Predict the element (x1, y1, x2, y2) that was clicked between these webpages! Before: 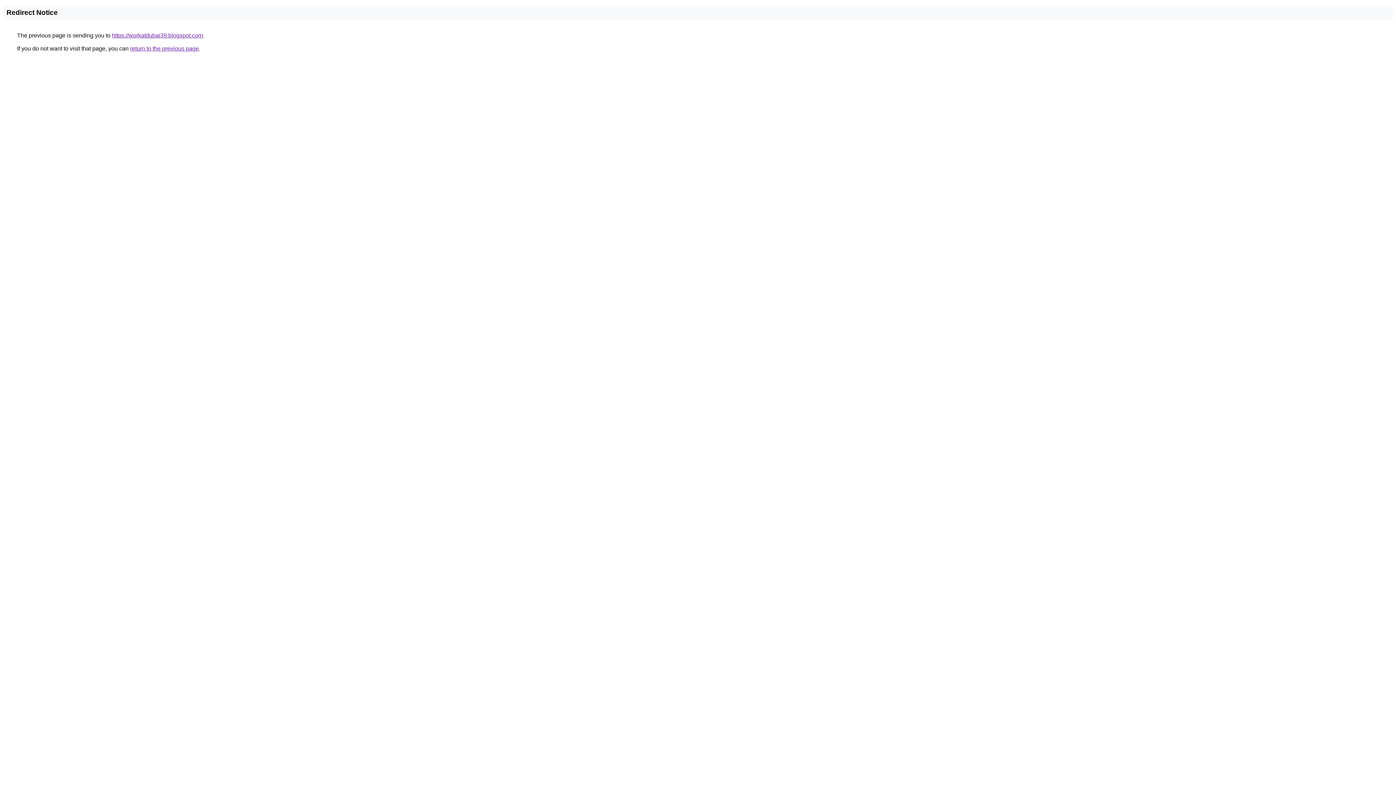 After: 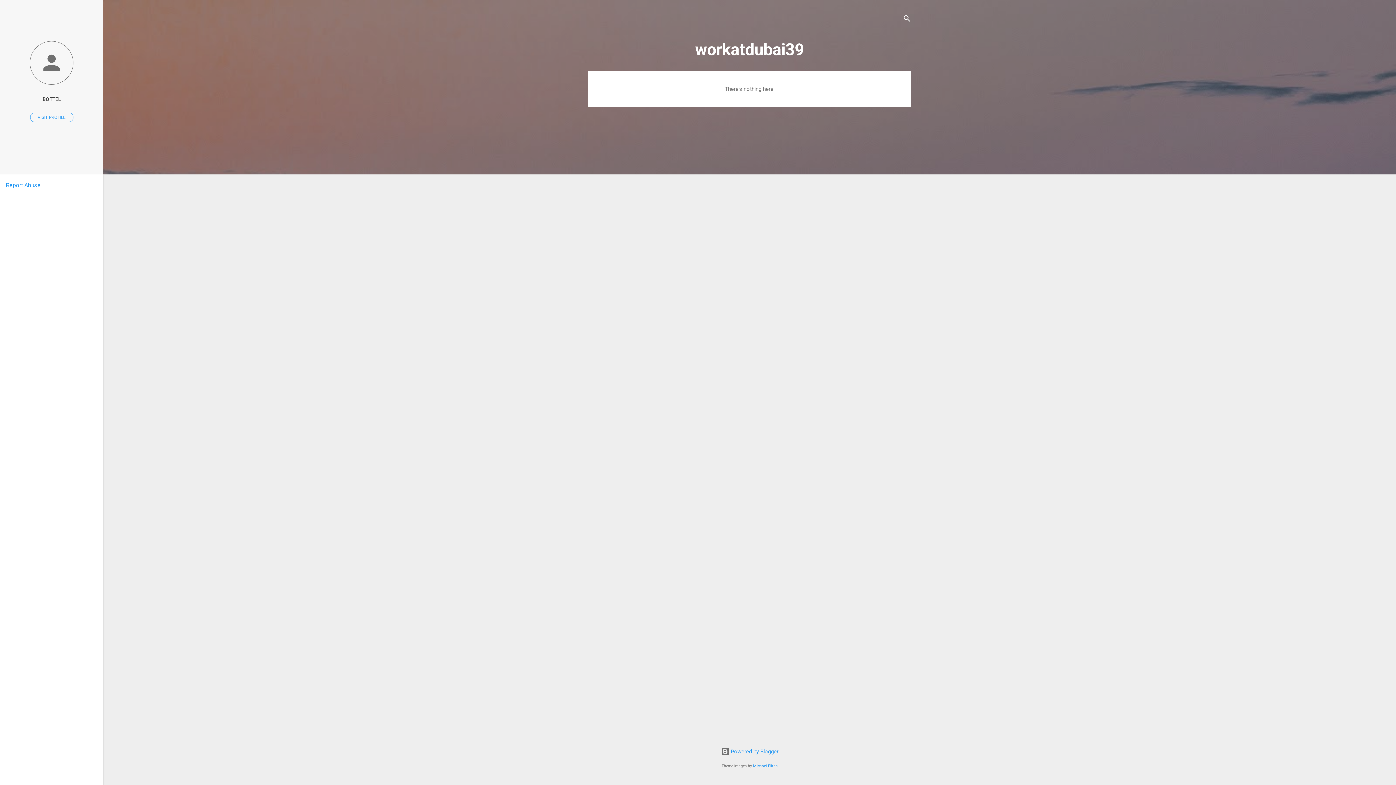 Action: label: https://workatdubai39.blogspot.com bbox: (112, 32, 202, 38)